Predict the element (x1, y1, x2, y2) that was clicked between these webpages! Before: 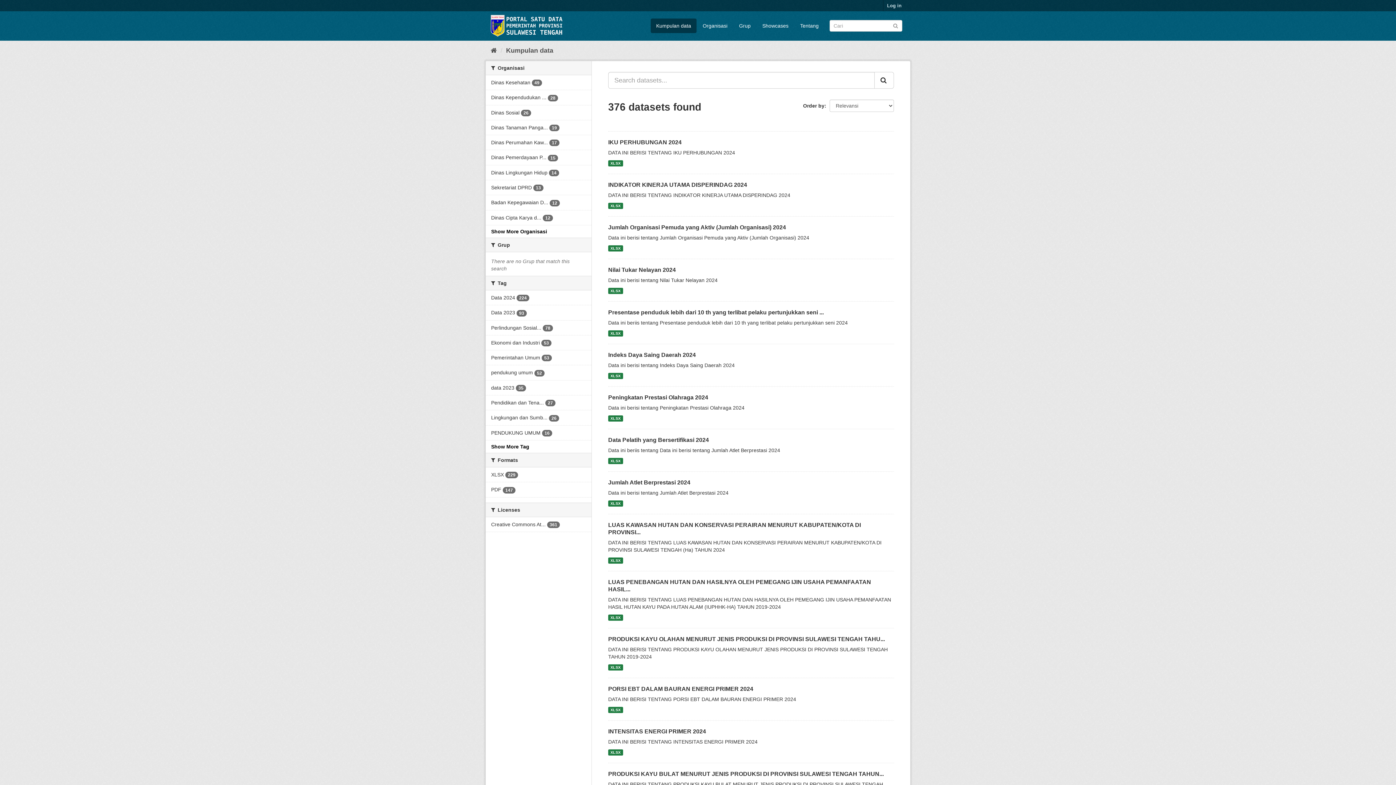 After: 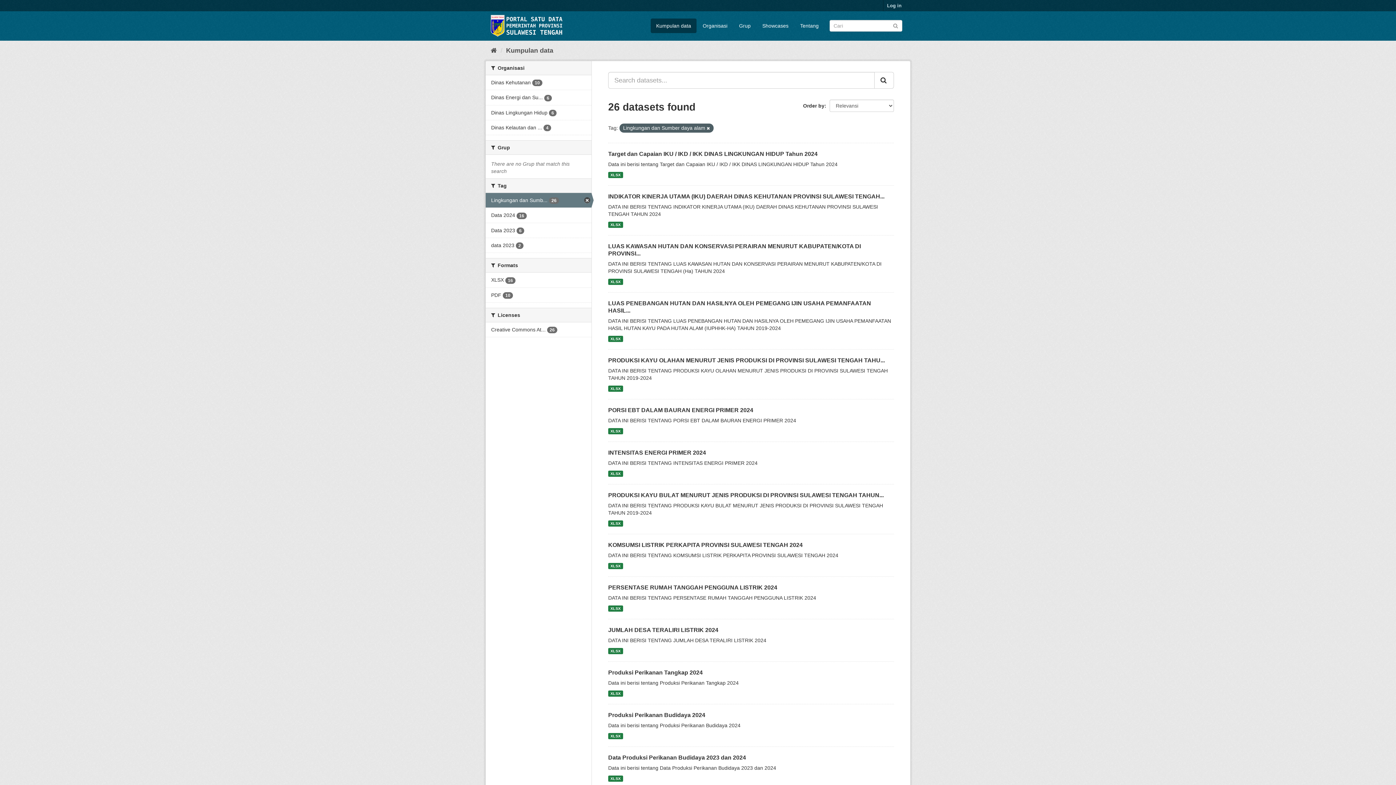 Action: label: Lingkungan dan Sumb... 26 bbox: (485, 410, 591, 425)